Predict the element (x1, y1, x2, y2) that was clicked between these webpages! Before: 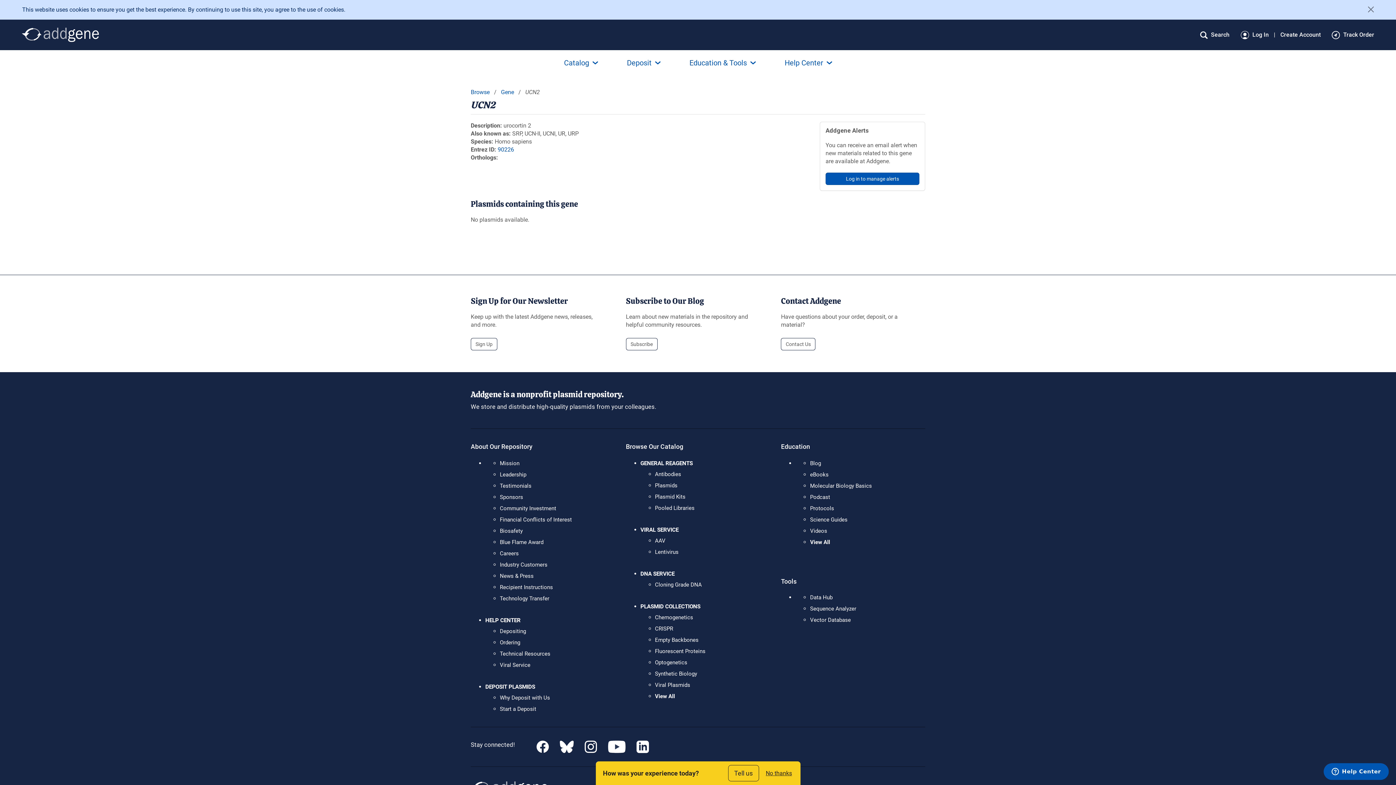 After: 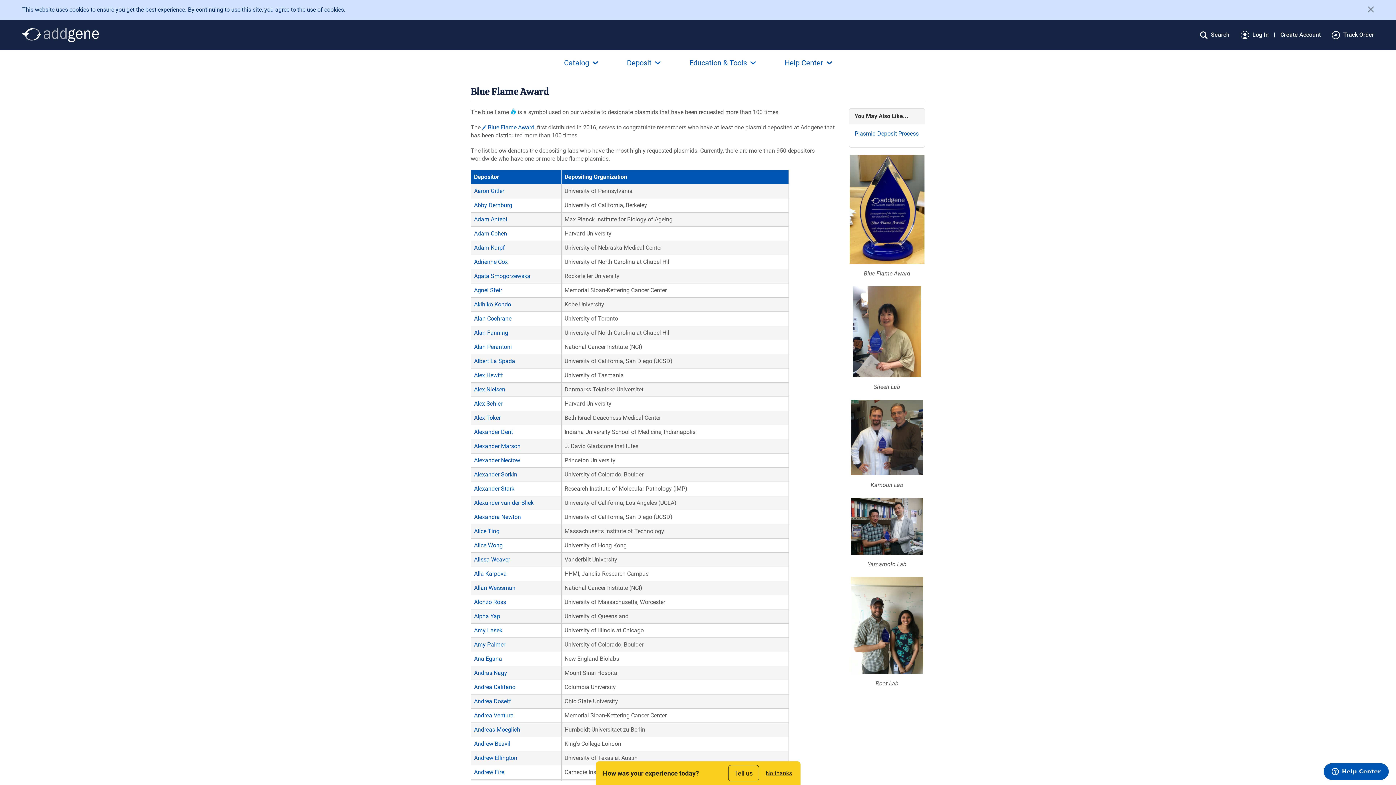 Action: bbox: (500, 539, 543, 545) label: Blue Flame Award